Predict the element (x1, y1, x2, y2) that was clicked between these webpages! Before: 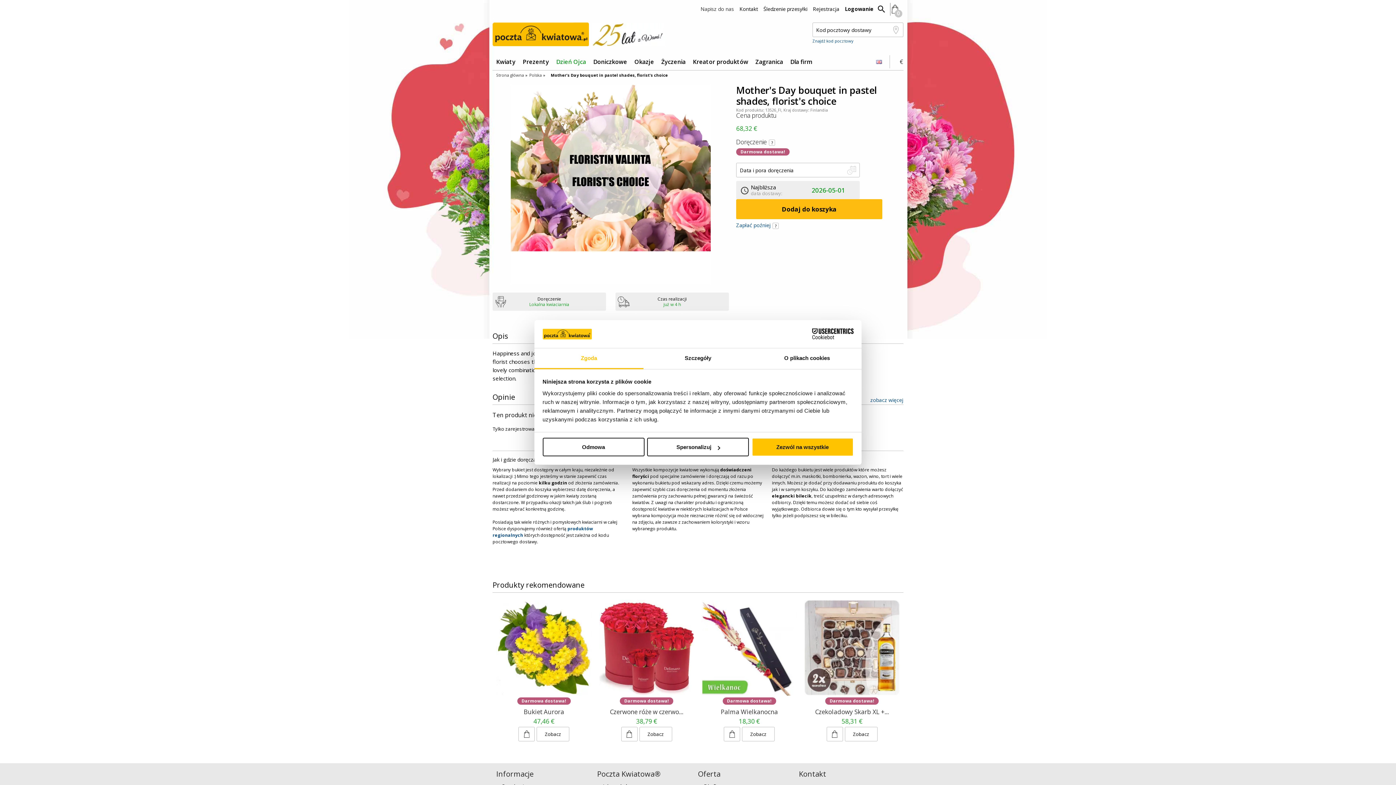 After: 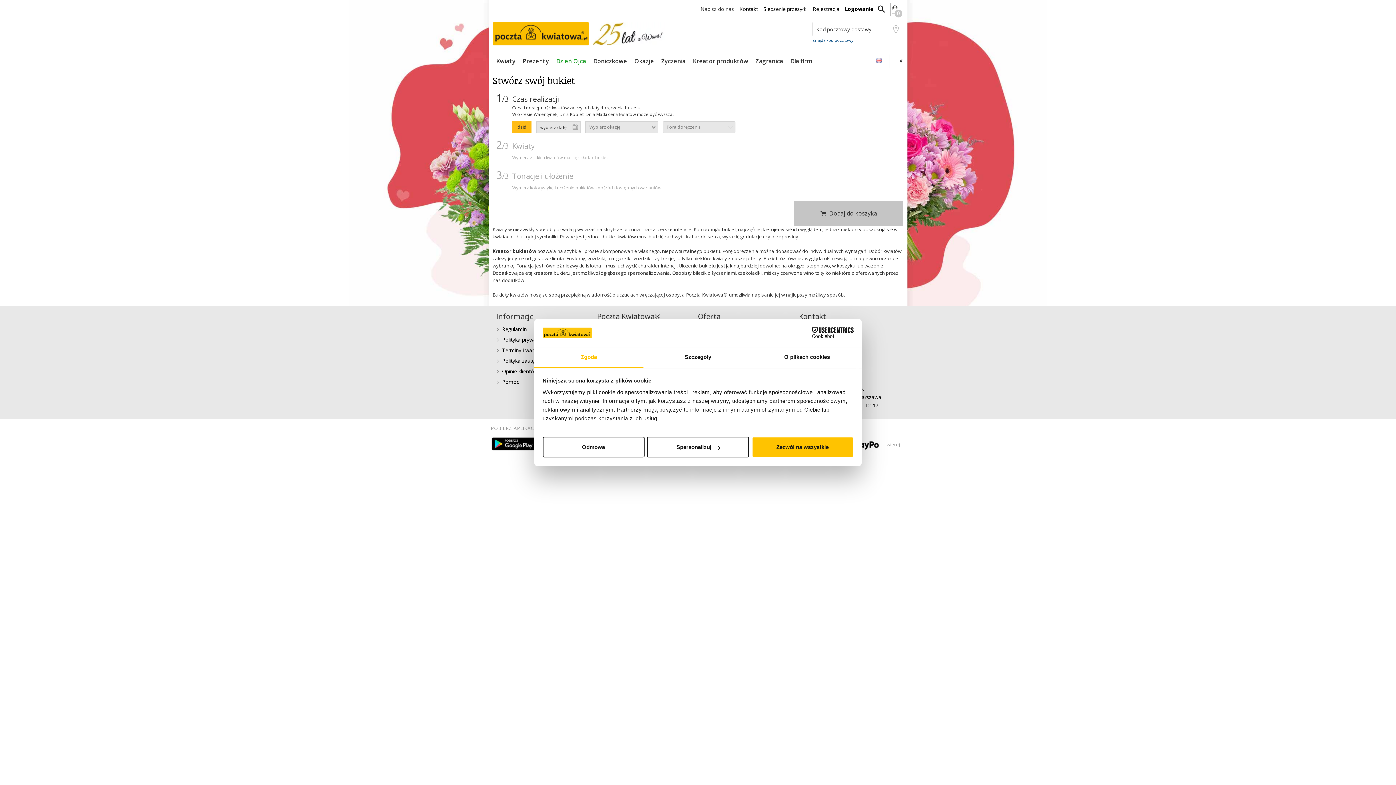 Action: label: Kreator produktów bbox: (693, 57, 748, 65)